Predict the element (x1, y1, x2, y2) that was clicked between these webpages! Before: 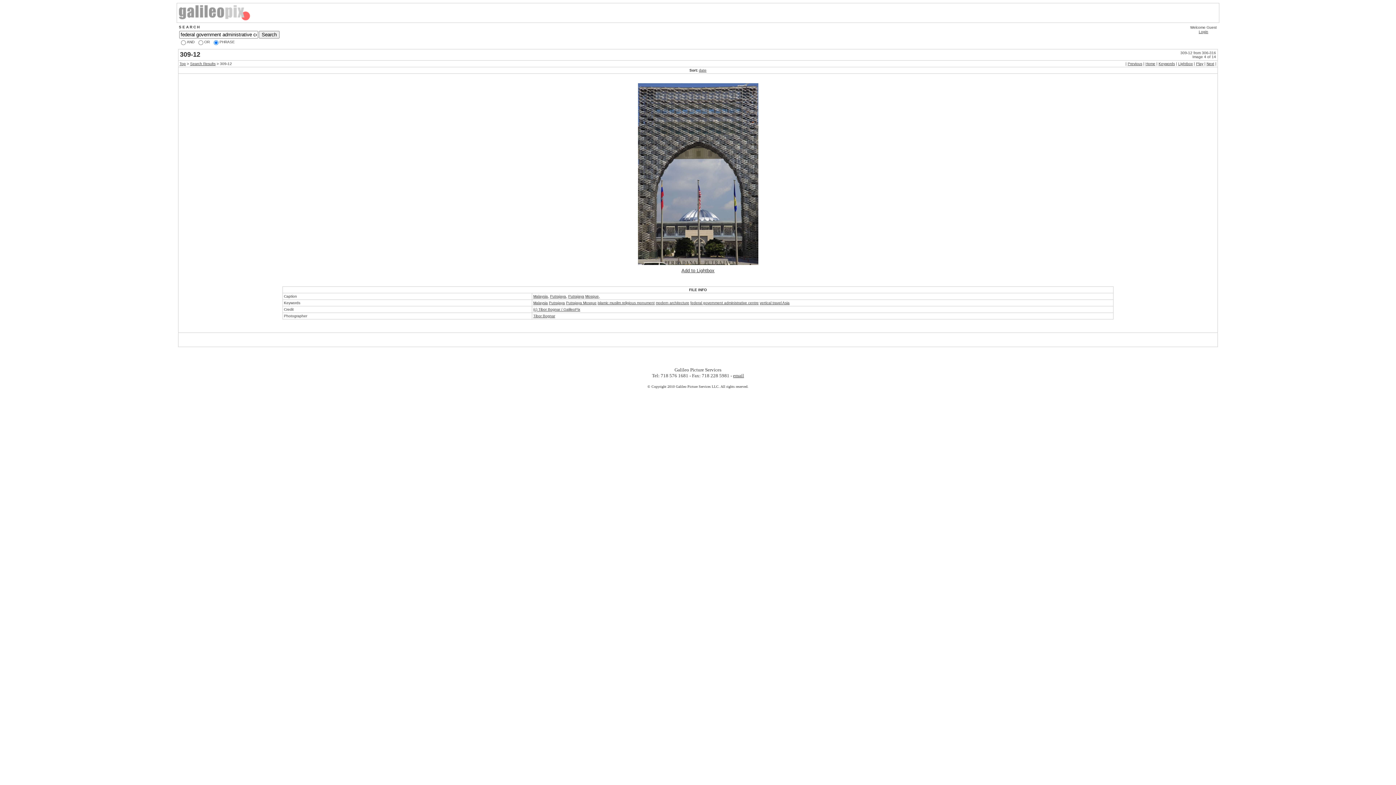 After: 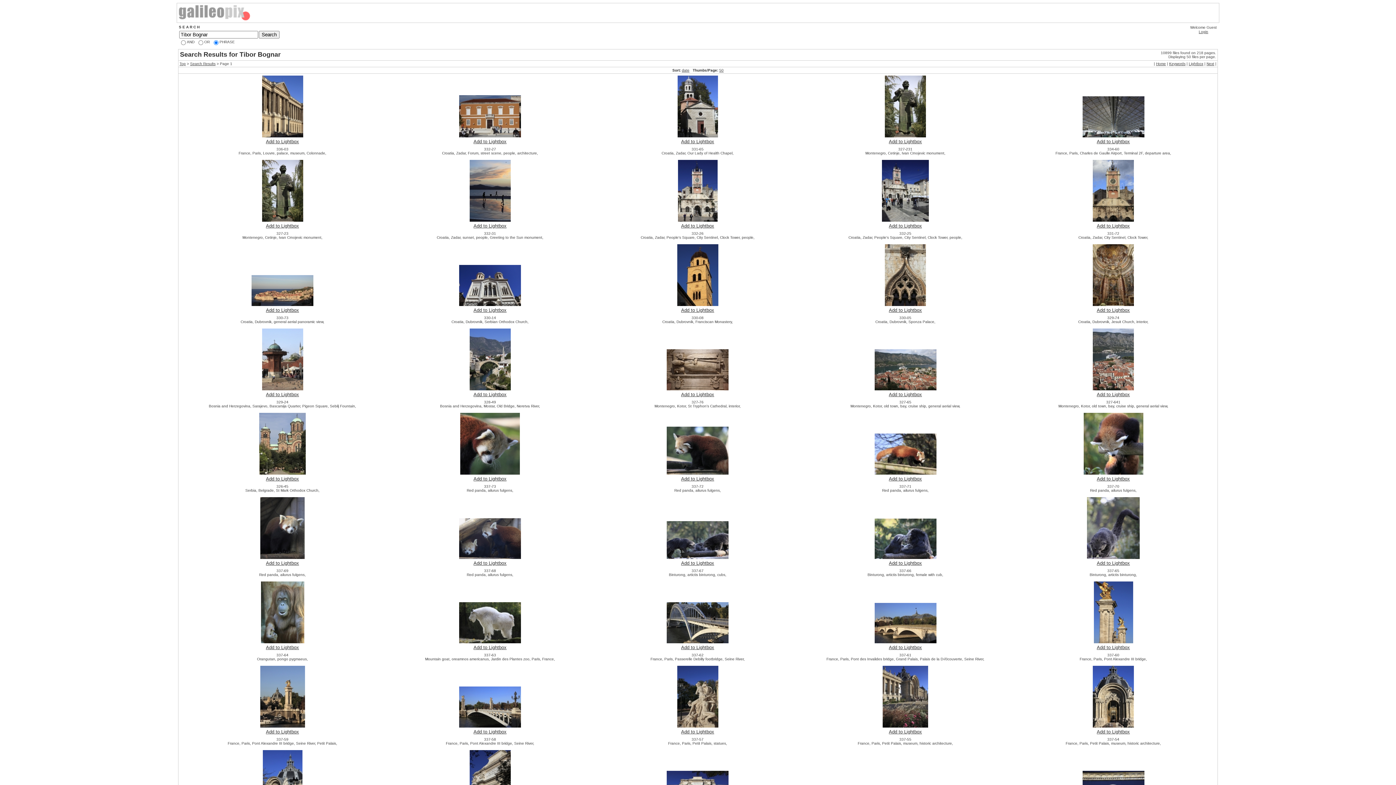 Action: label: Tibor Bognar bbox: (533, 314, 555, 318)